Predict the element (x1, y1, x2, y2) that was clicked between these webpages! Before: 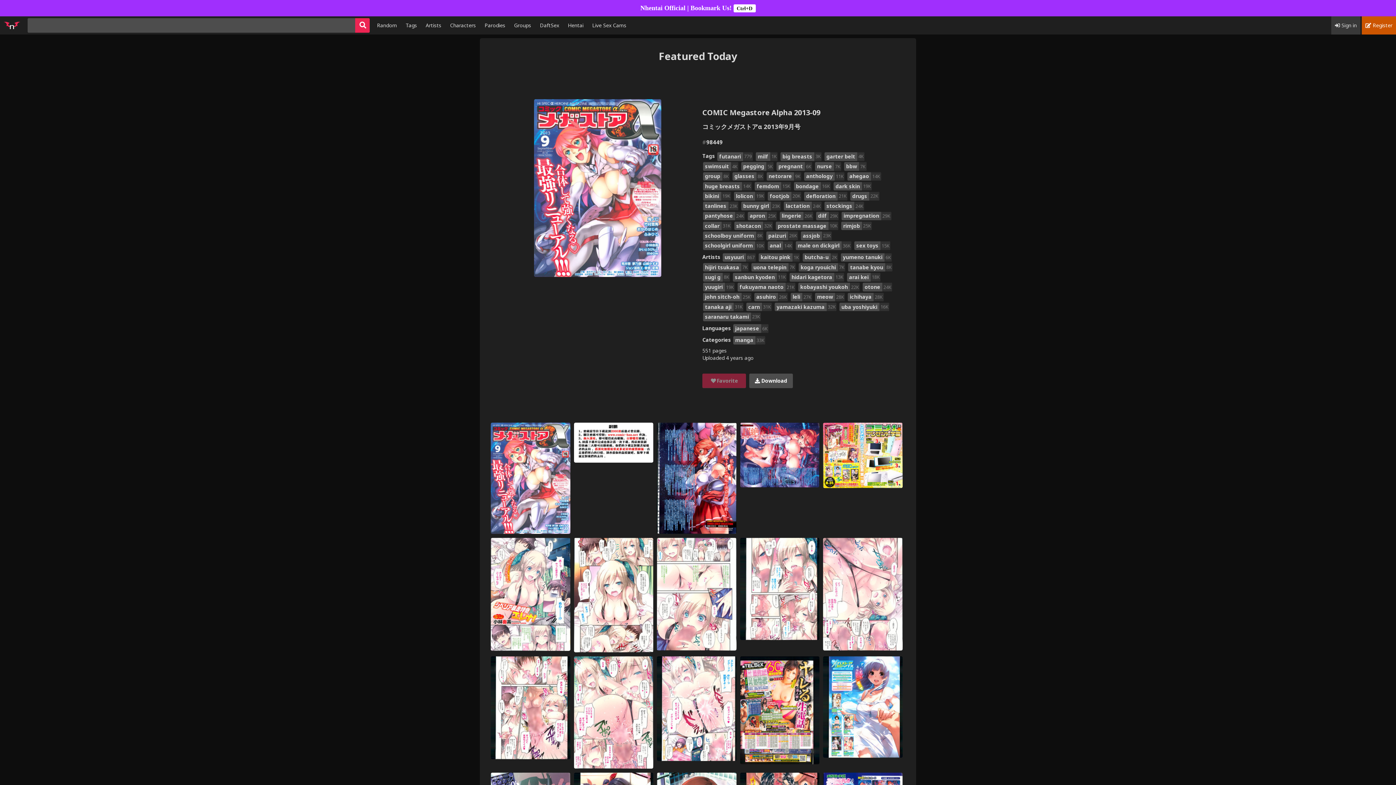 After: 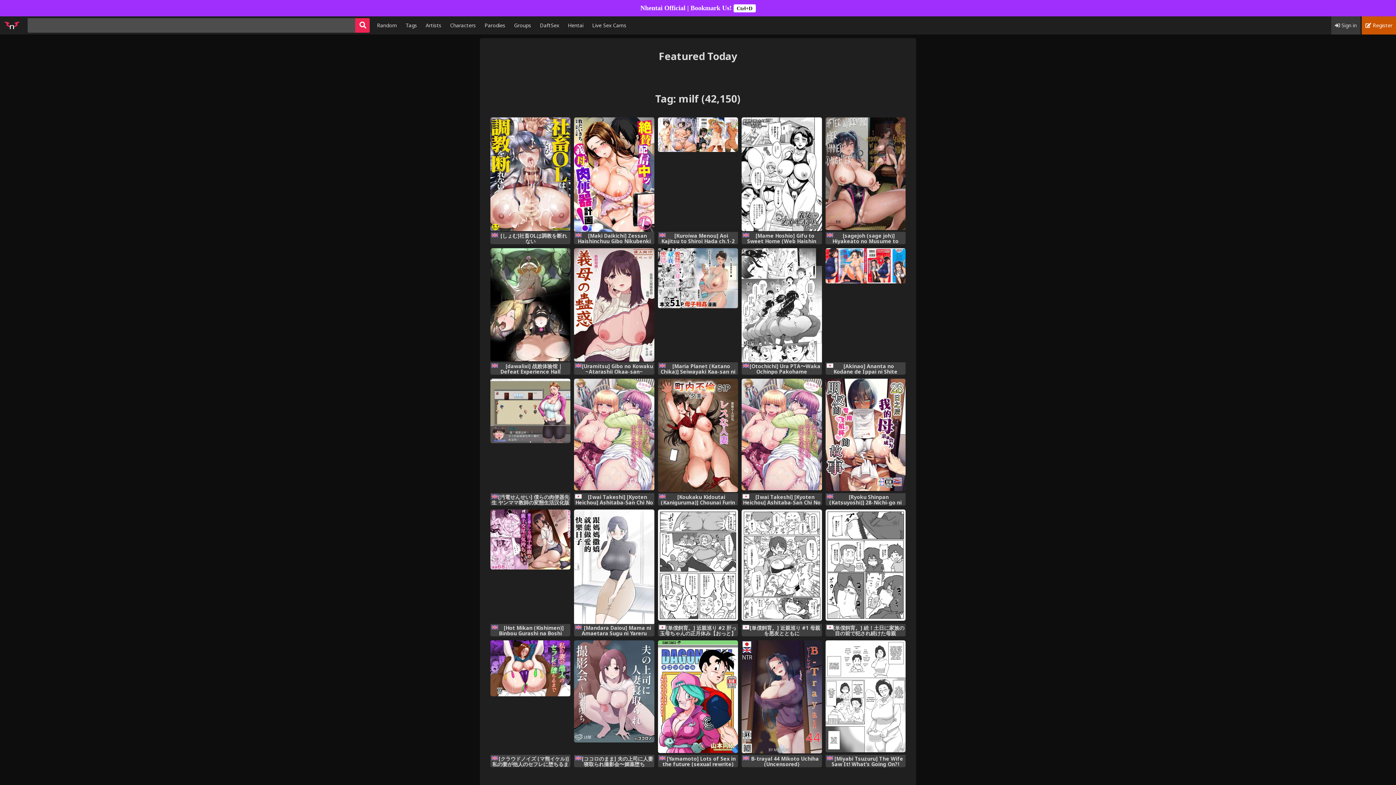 Action: bbox: (755, 152, 777, 160) label: milf
1K